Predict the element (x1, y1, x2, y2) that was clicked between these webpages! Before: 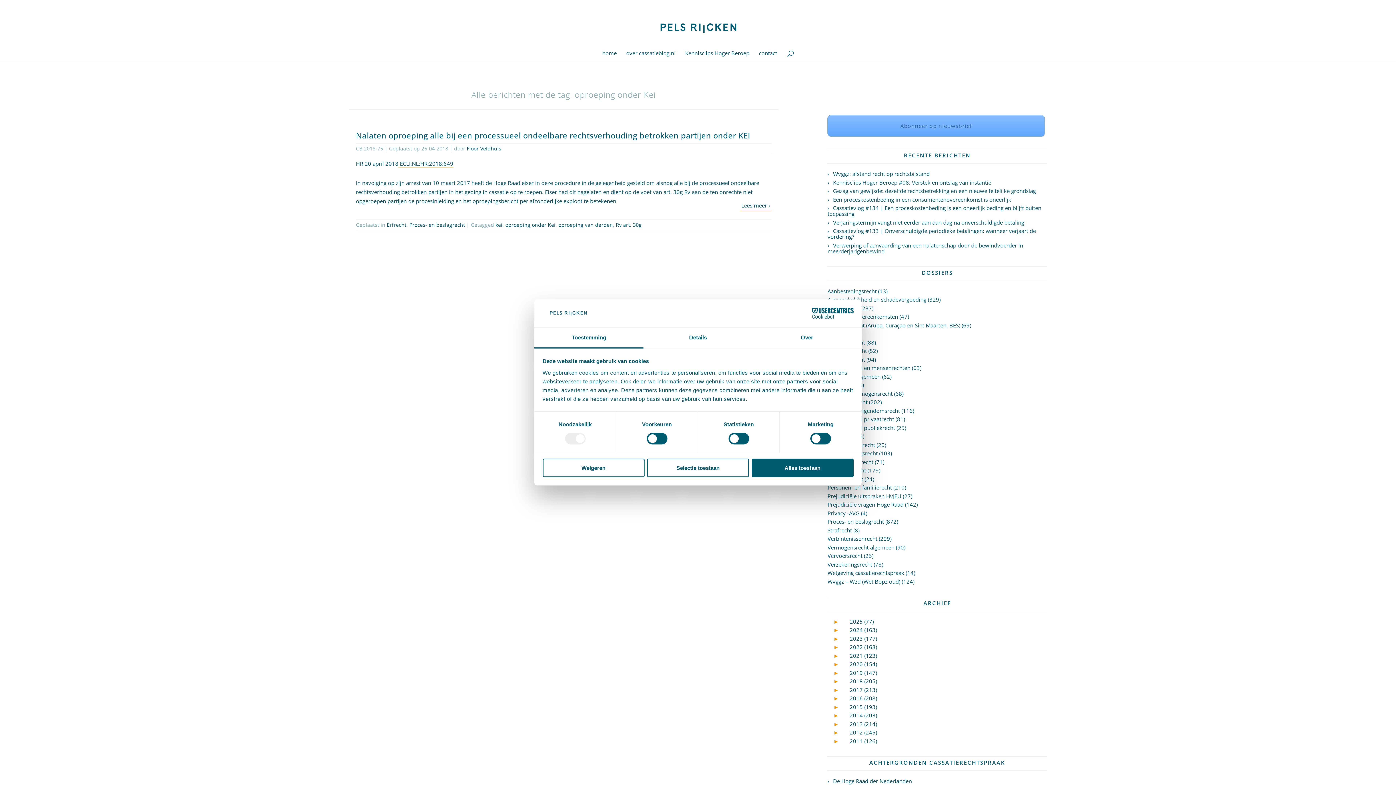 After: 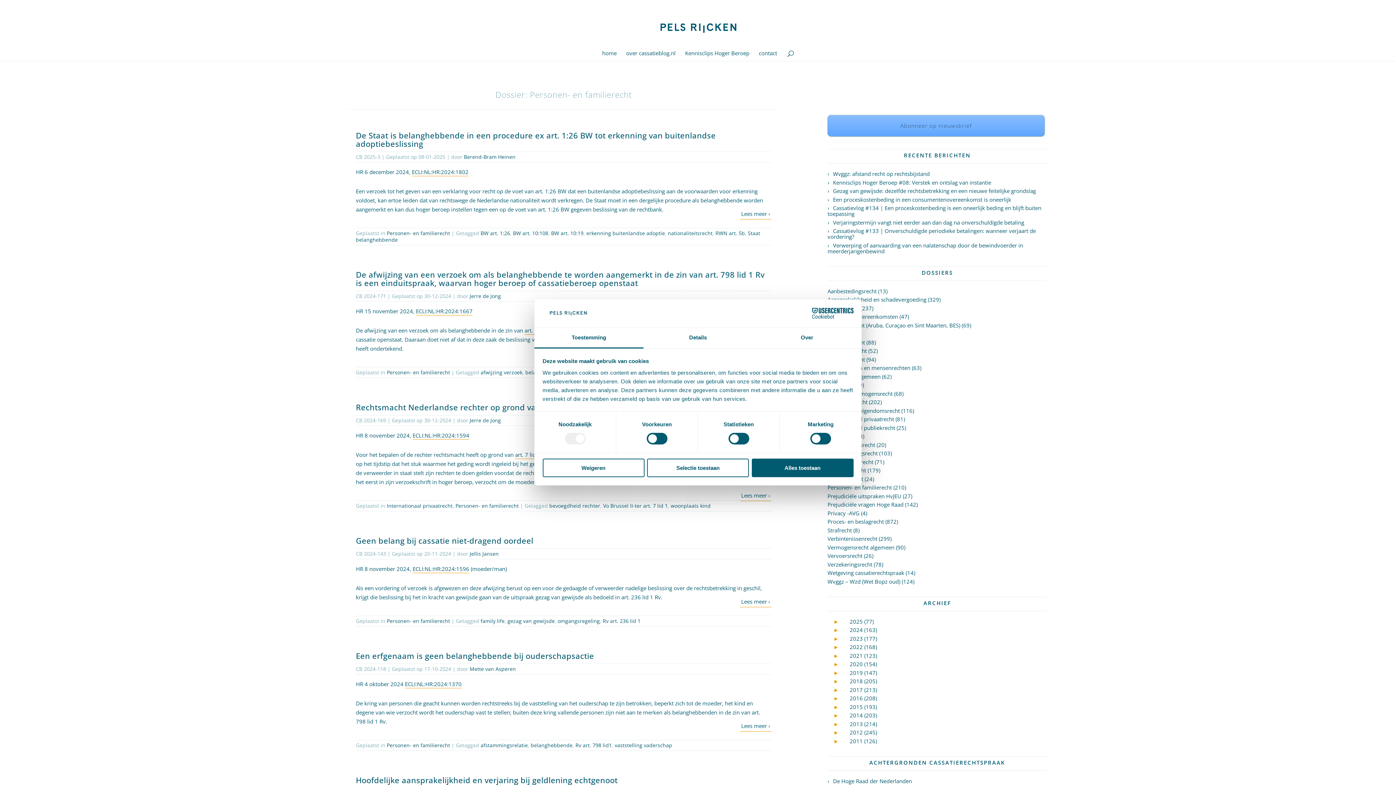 Action: label: Personen- en familierecht bbox: (827, 484, 892, 491)